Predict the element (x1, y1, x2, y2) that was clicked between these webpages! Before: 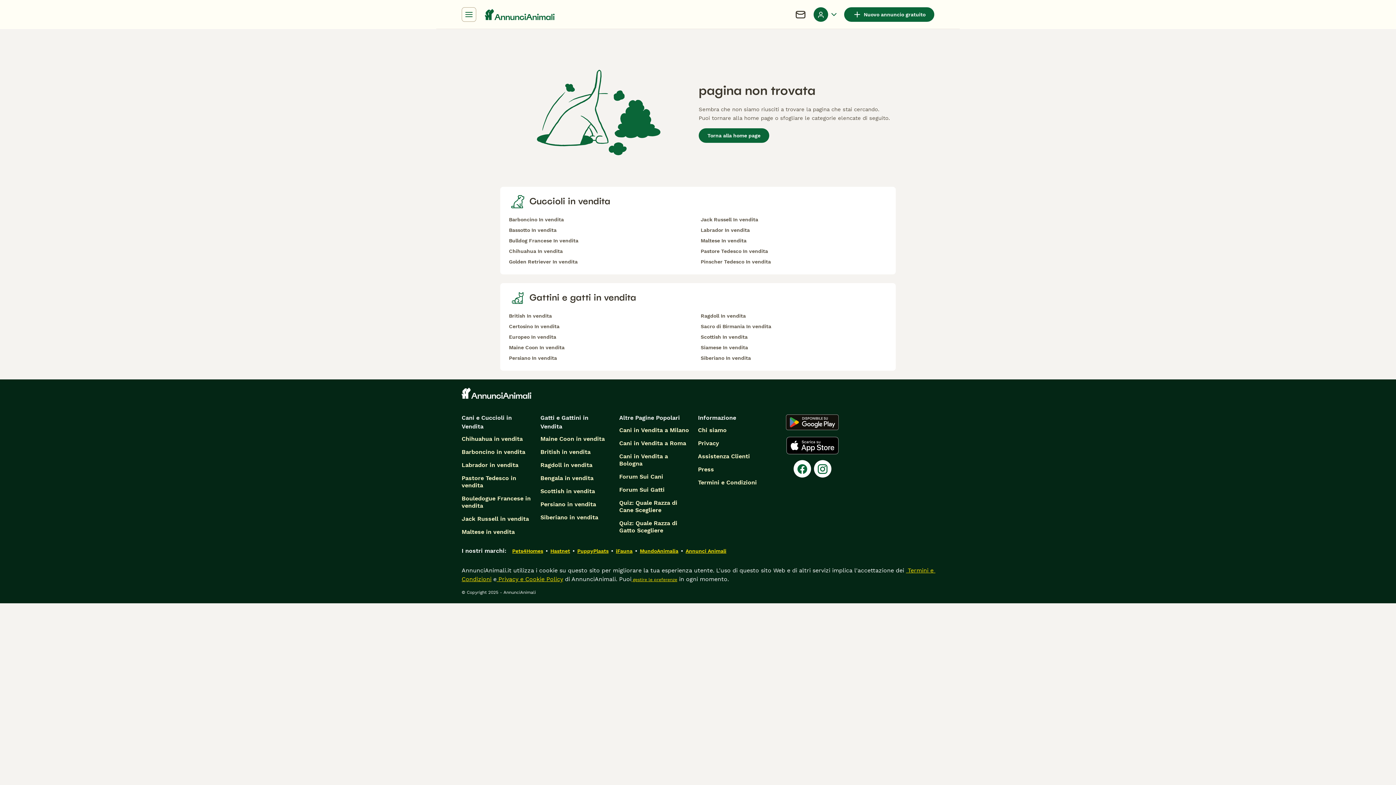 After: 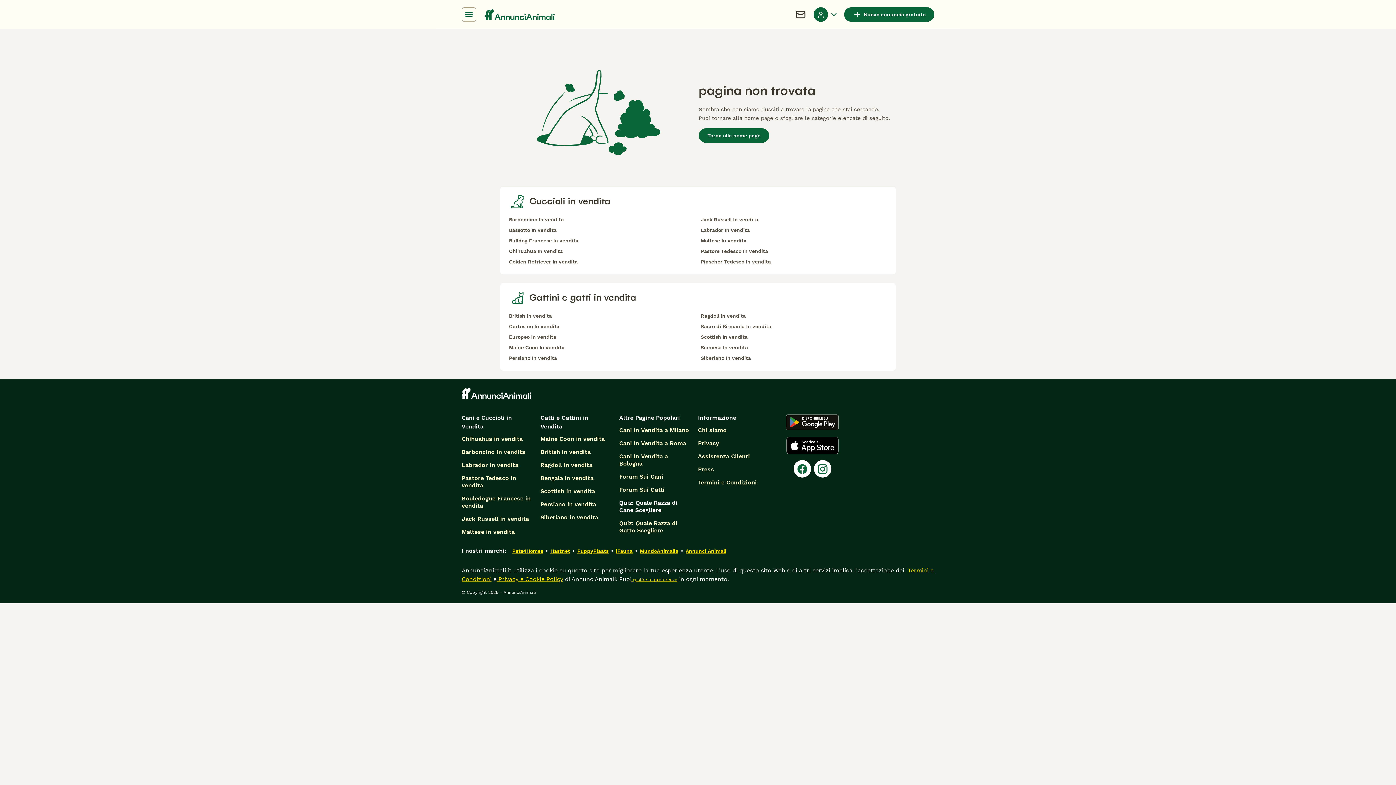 Action: label: Quiz: Quale Razza di Cane Scegliere bbox: (619, 499, 690, 514)